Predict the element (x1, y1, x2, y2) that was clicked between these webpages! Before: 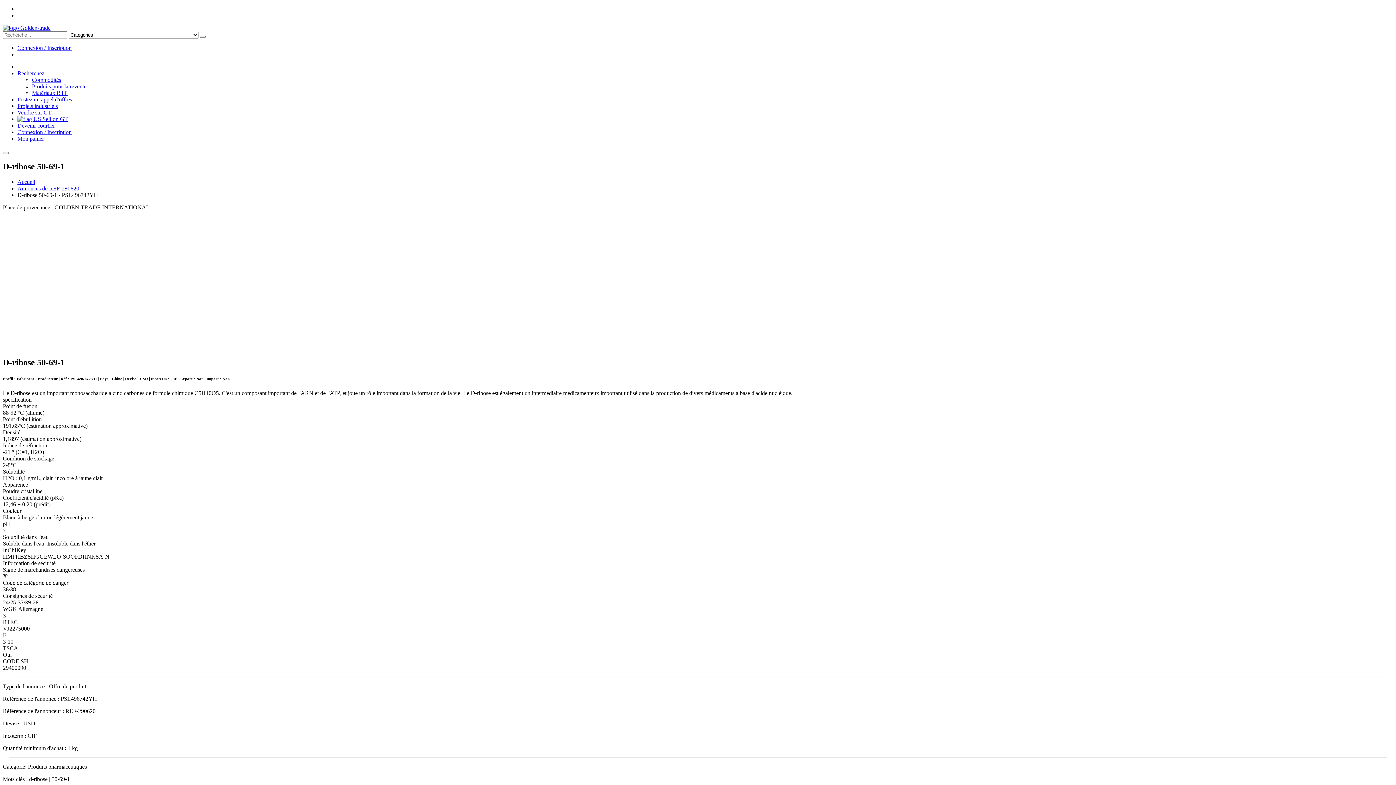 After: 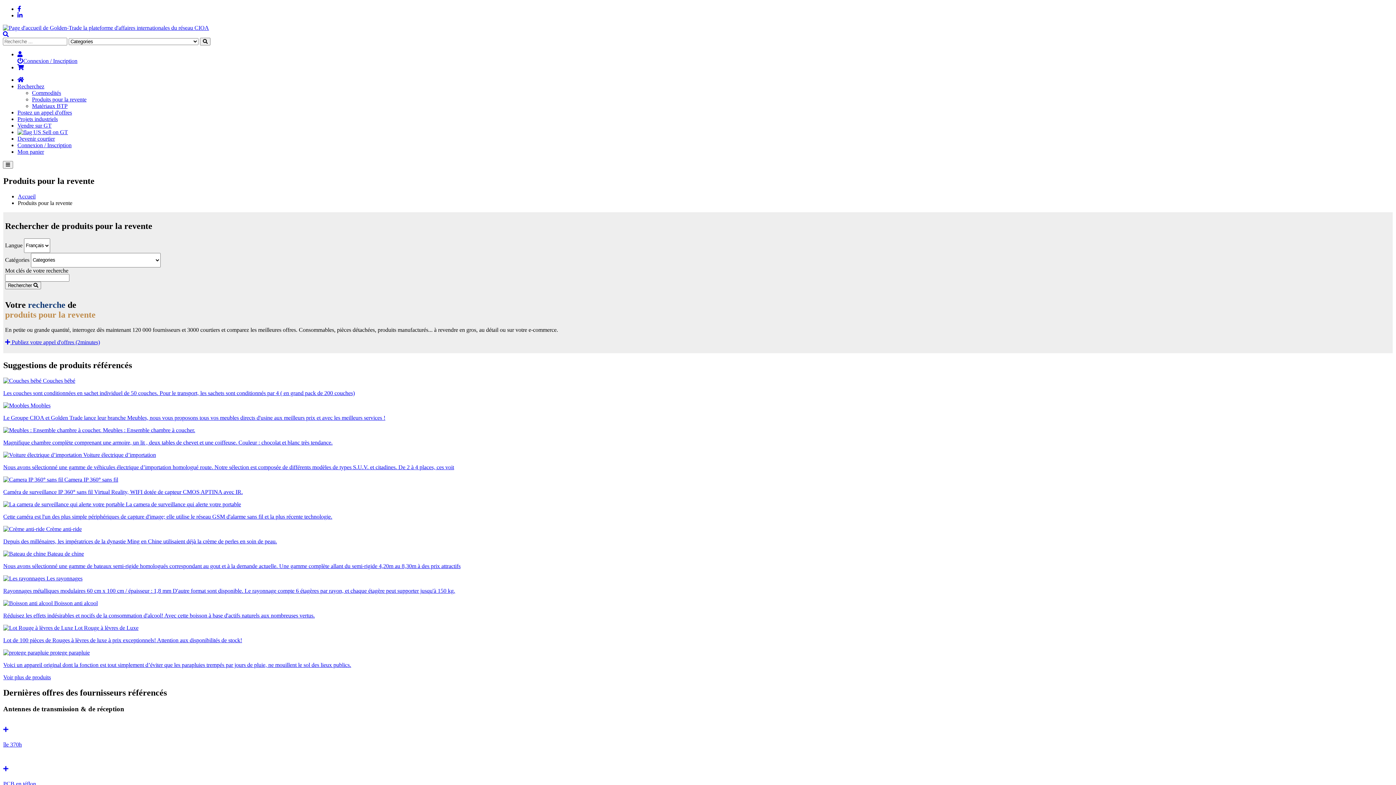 Action: label: Produits pour la revente bbox: (32, 83, 86, 89)